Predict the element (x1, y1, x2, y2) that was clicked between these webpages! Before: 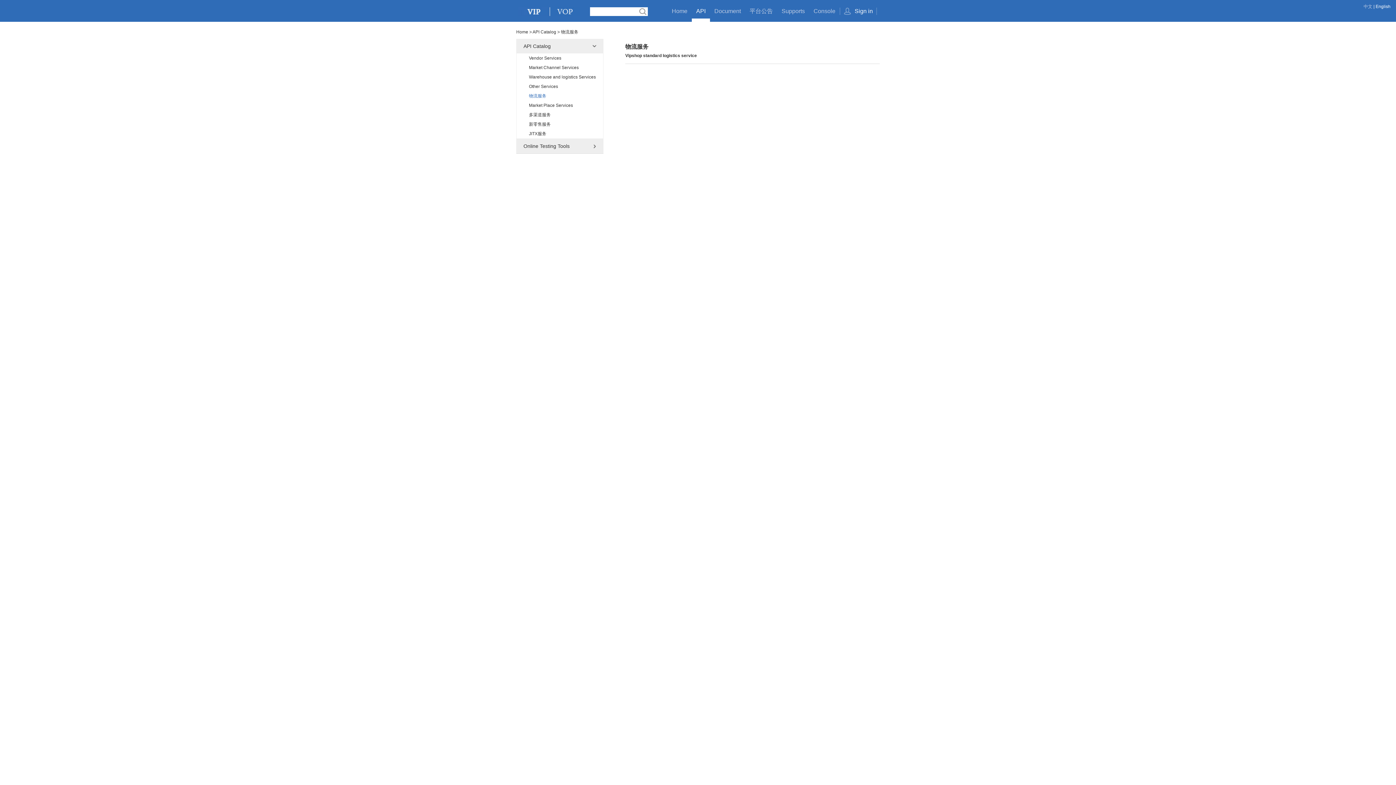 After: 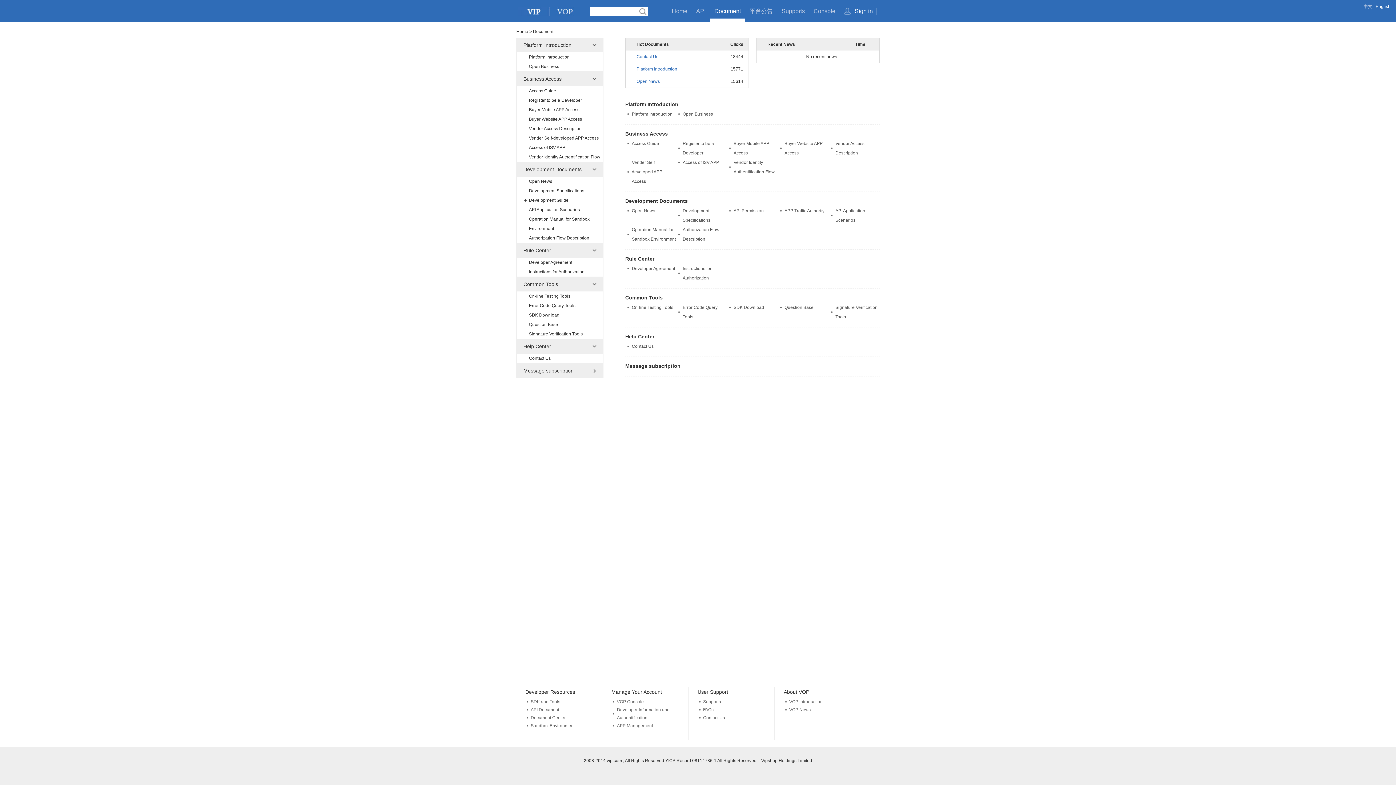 Action: label: Document bbox: (710, 4, 745, 18)